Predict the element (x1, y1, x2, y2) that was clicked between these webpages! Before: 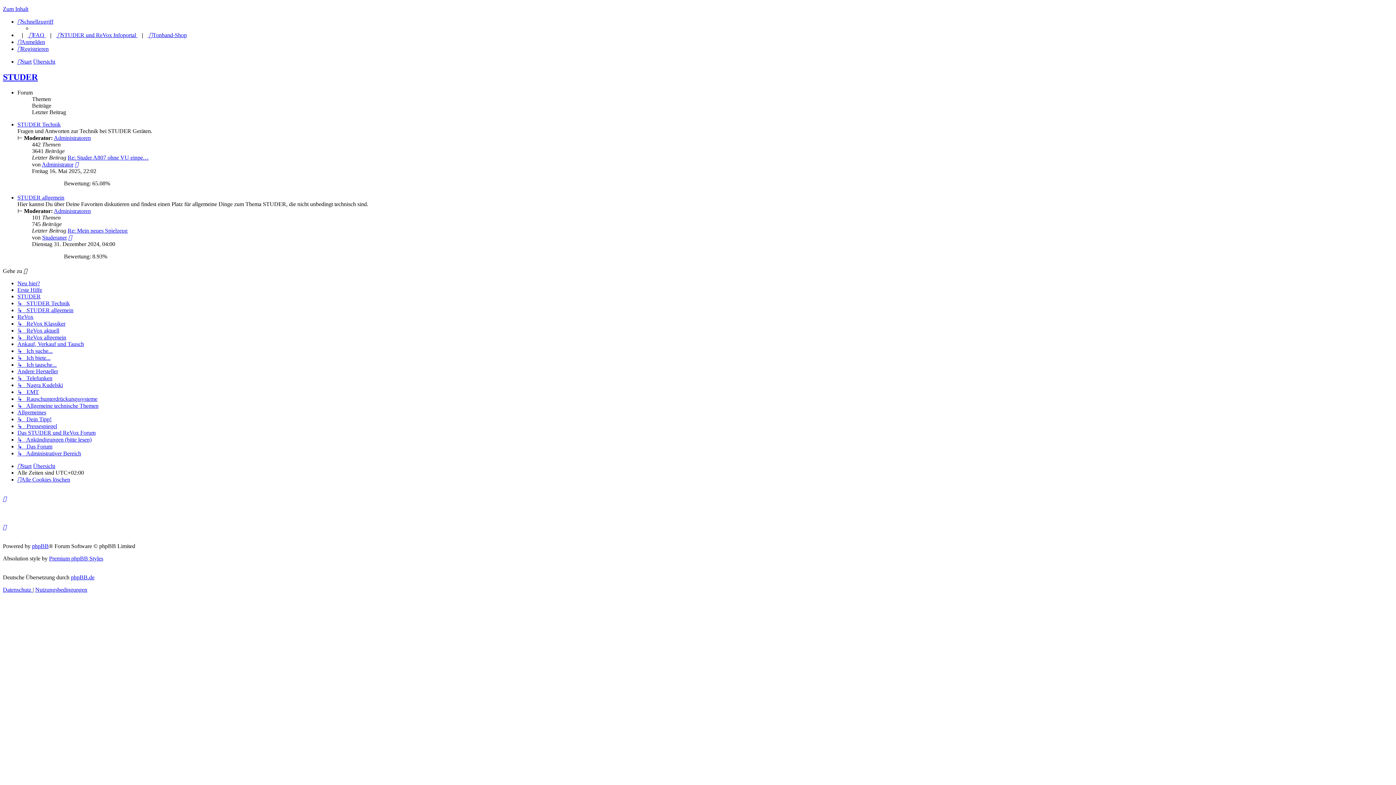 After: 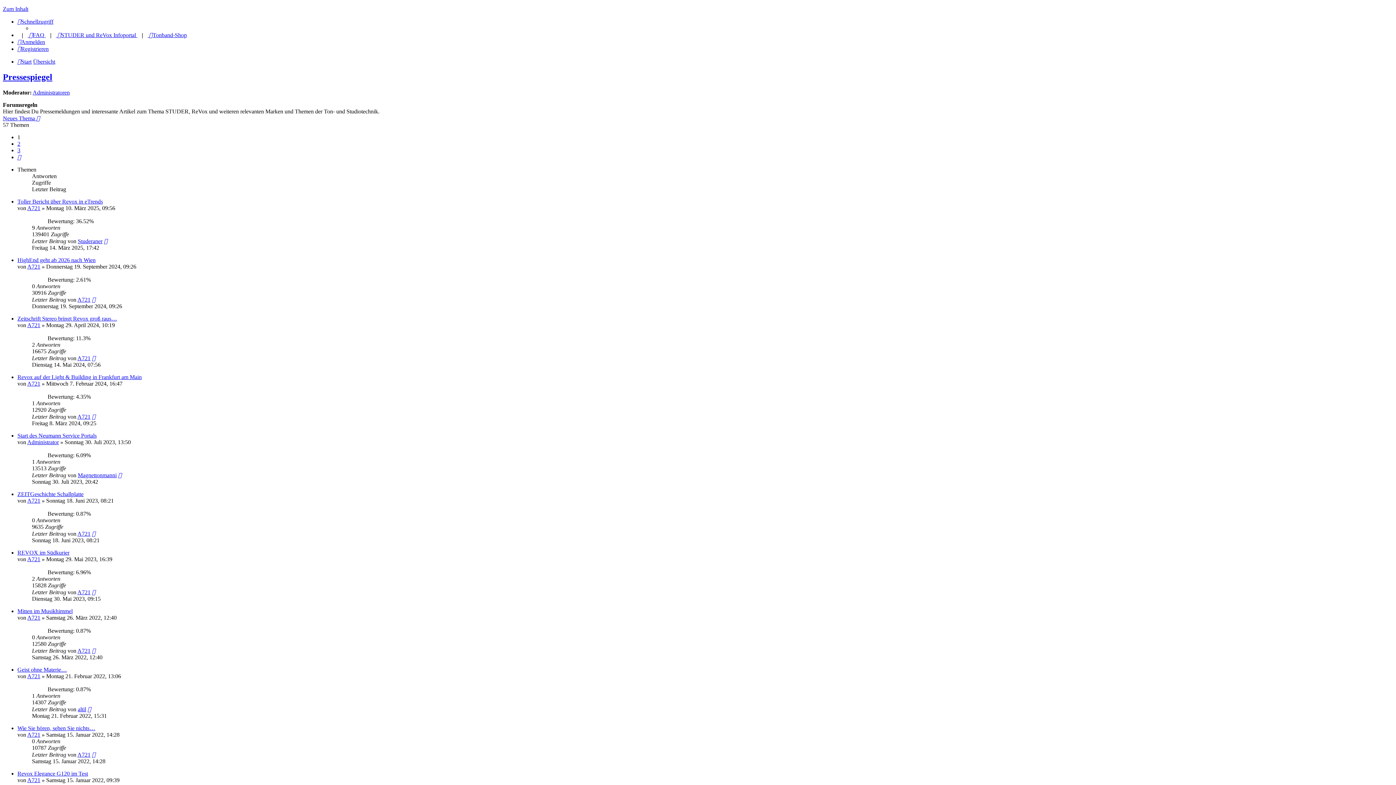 Action: bbox: (17, 423, 57, 429) label: ↳   Pressespiegel